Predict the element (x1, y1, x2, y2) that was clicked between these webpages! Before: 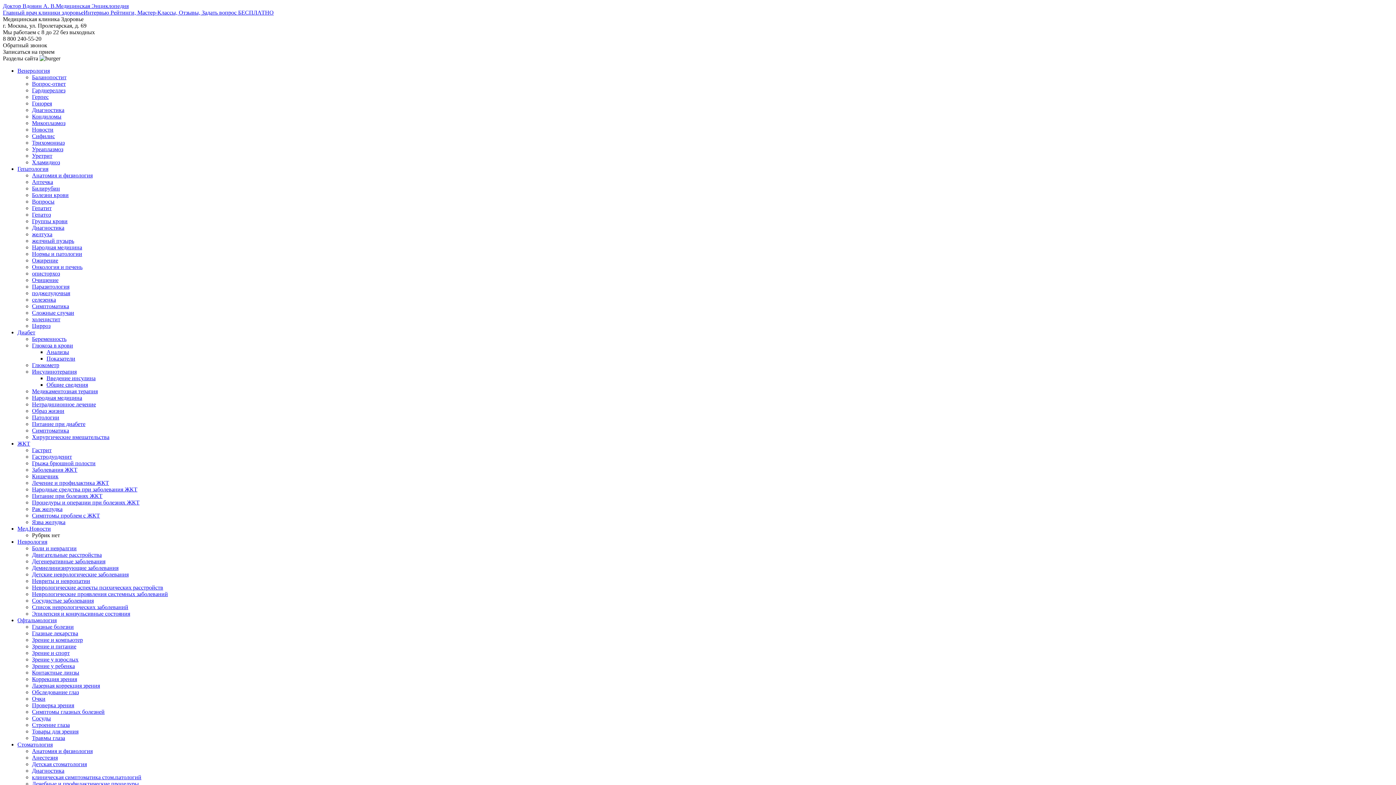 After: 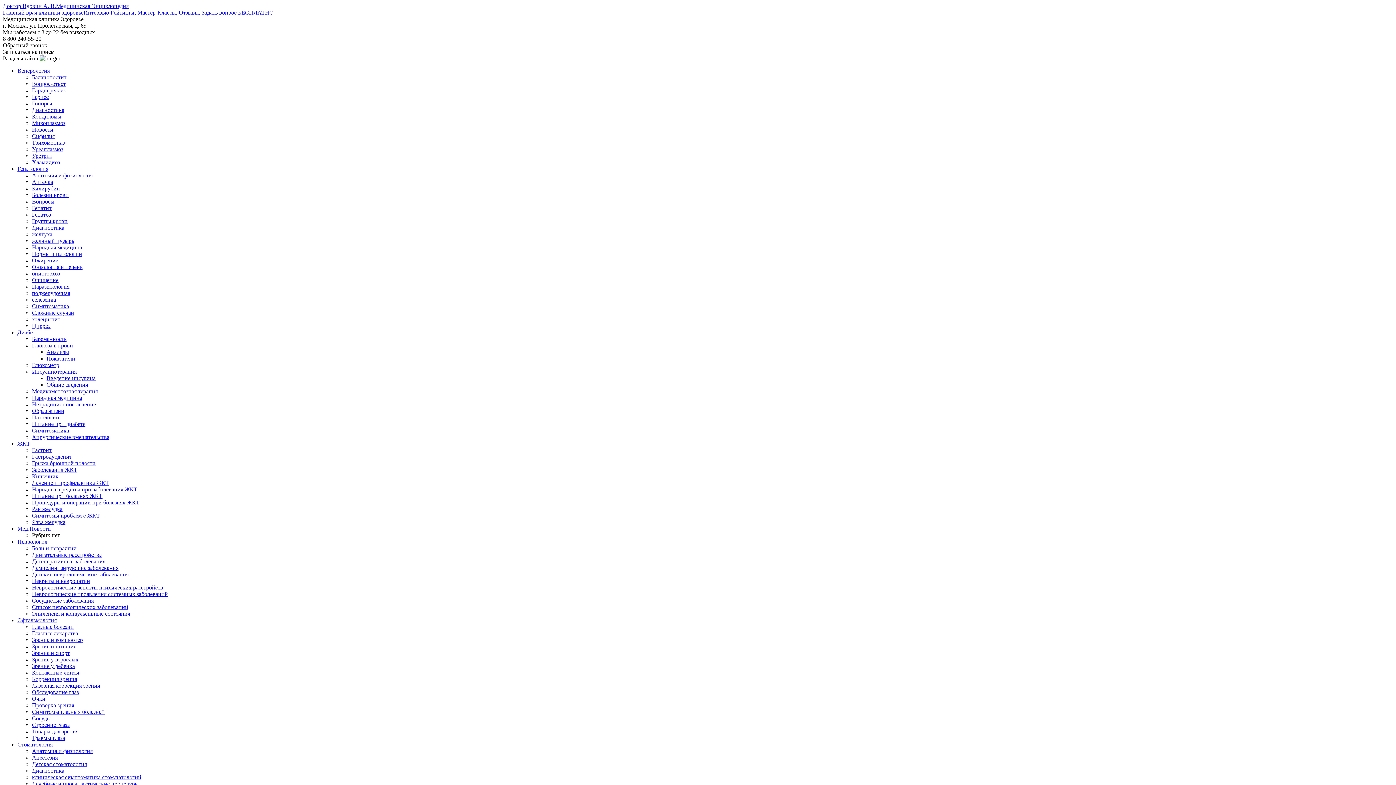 Action: bbox: (32, 624, 73, 630) label: Глазные болезни